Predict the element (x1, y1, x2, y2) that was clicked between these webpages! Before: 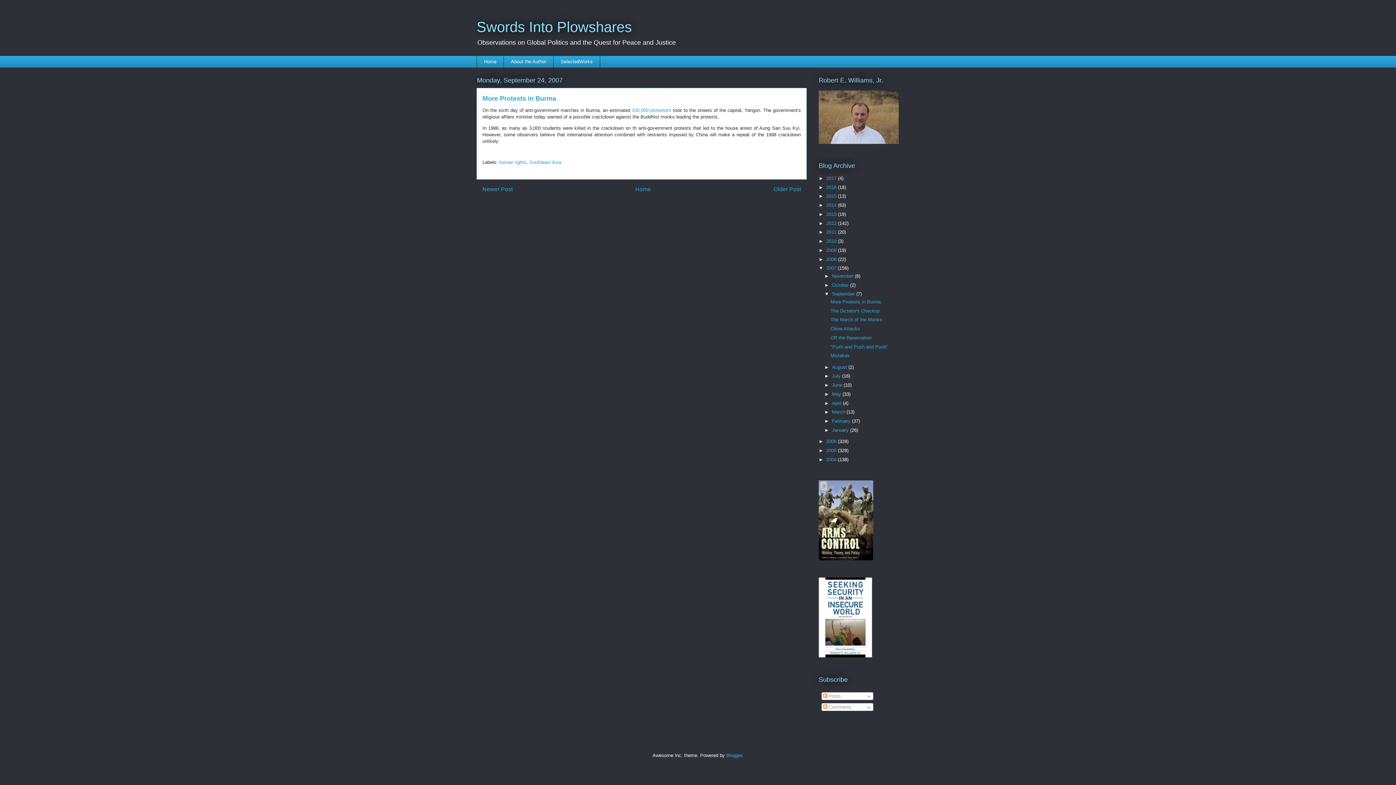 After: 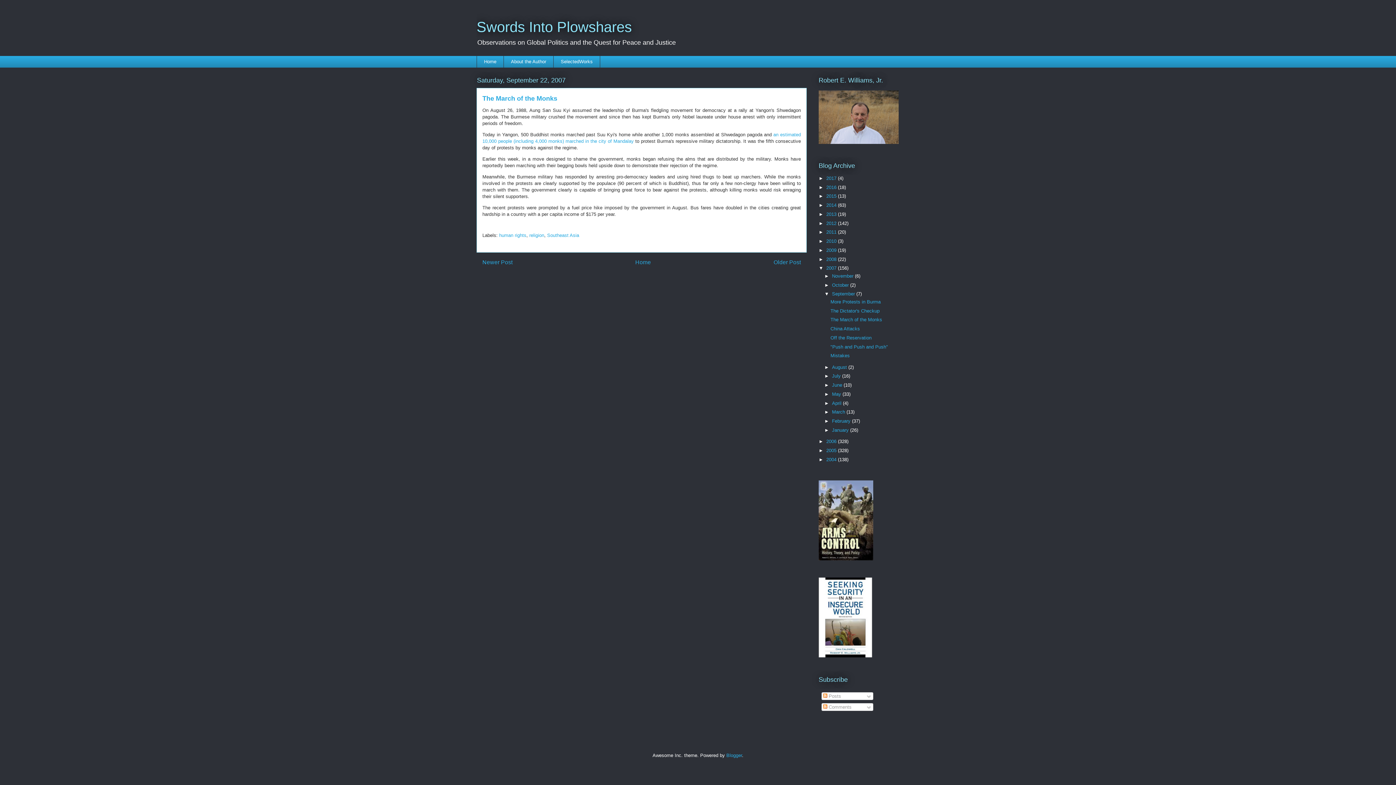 Action: bbox: (830, 317, 882, 322) label: The March of the Monks